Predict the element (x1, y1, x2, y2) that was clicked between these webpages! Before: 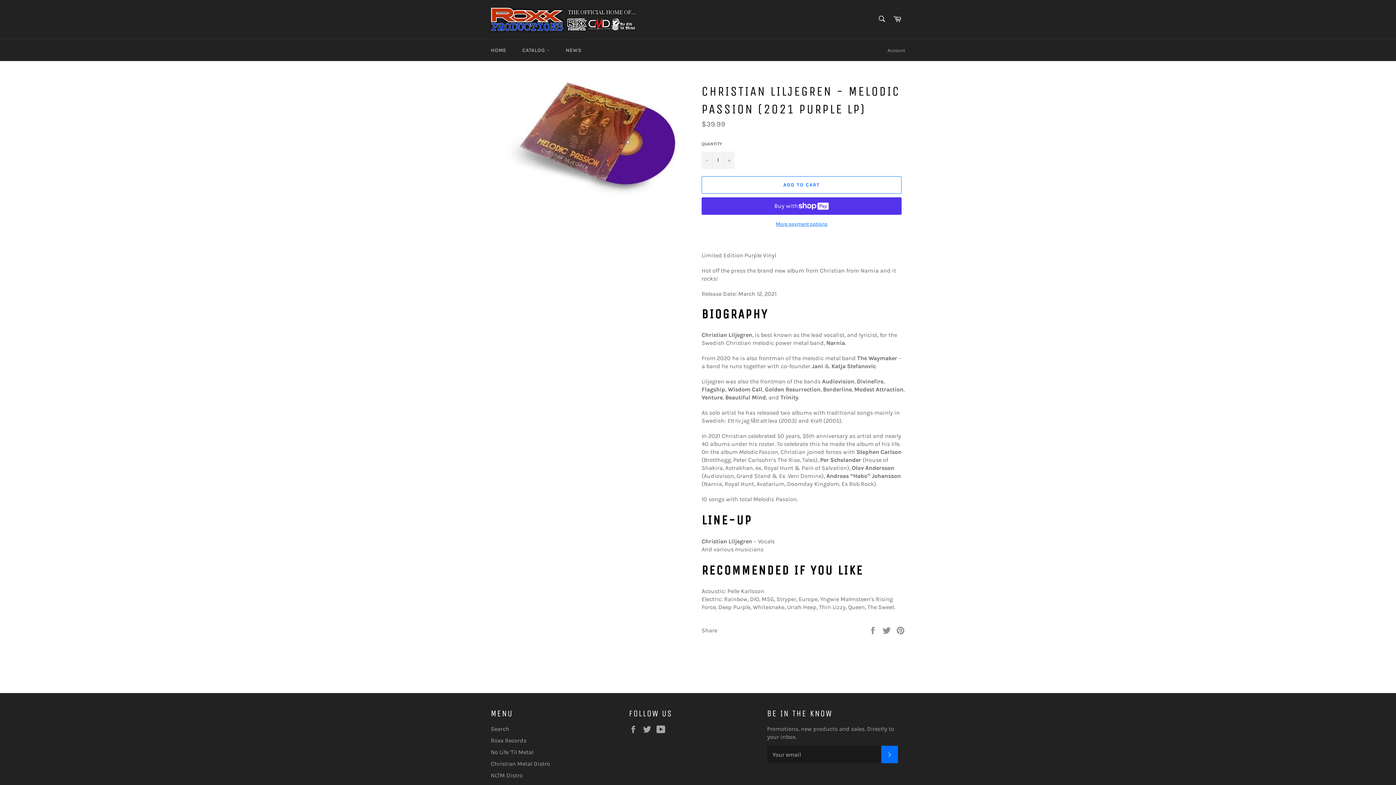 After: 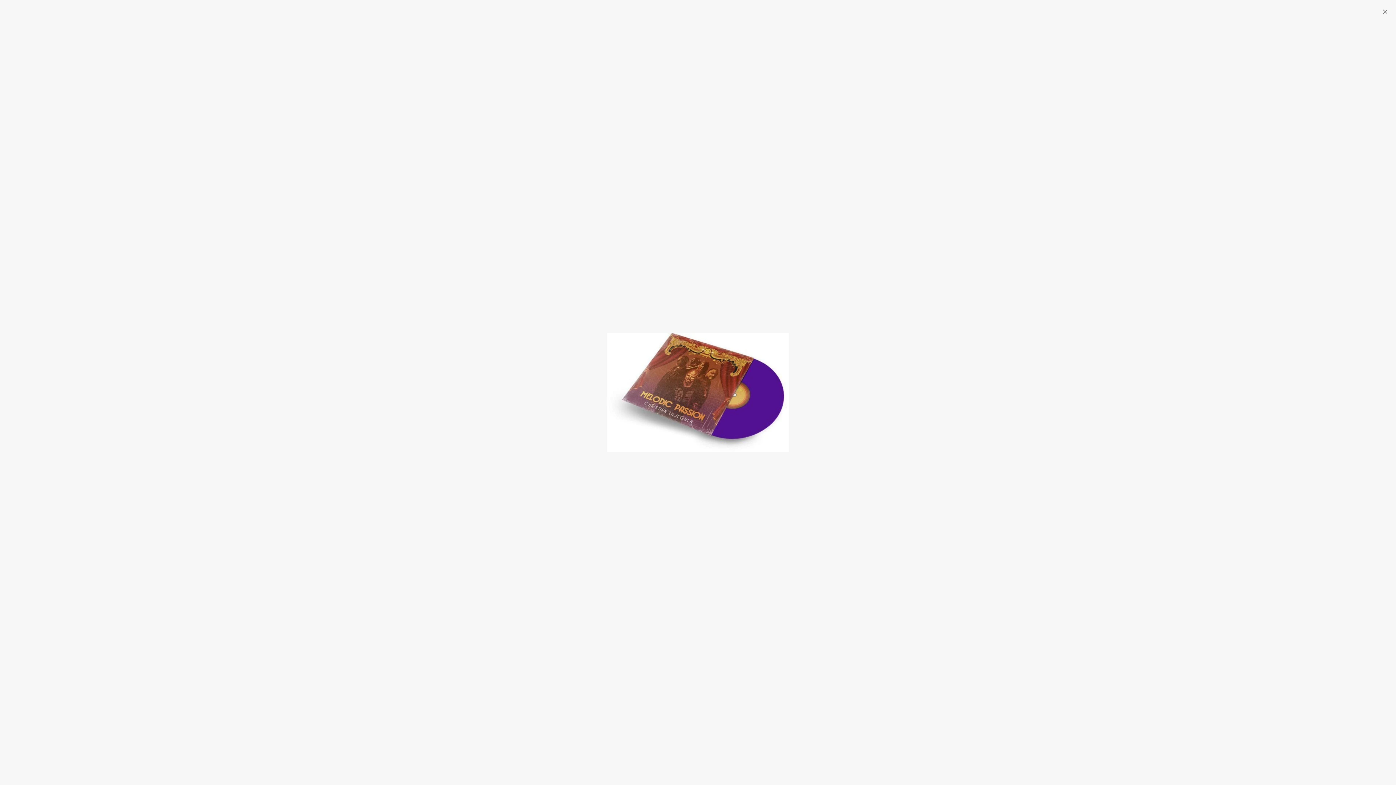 Action: bbox: (505, 82, 680, 197)